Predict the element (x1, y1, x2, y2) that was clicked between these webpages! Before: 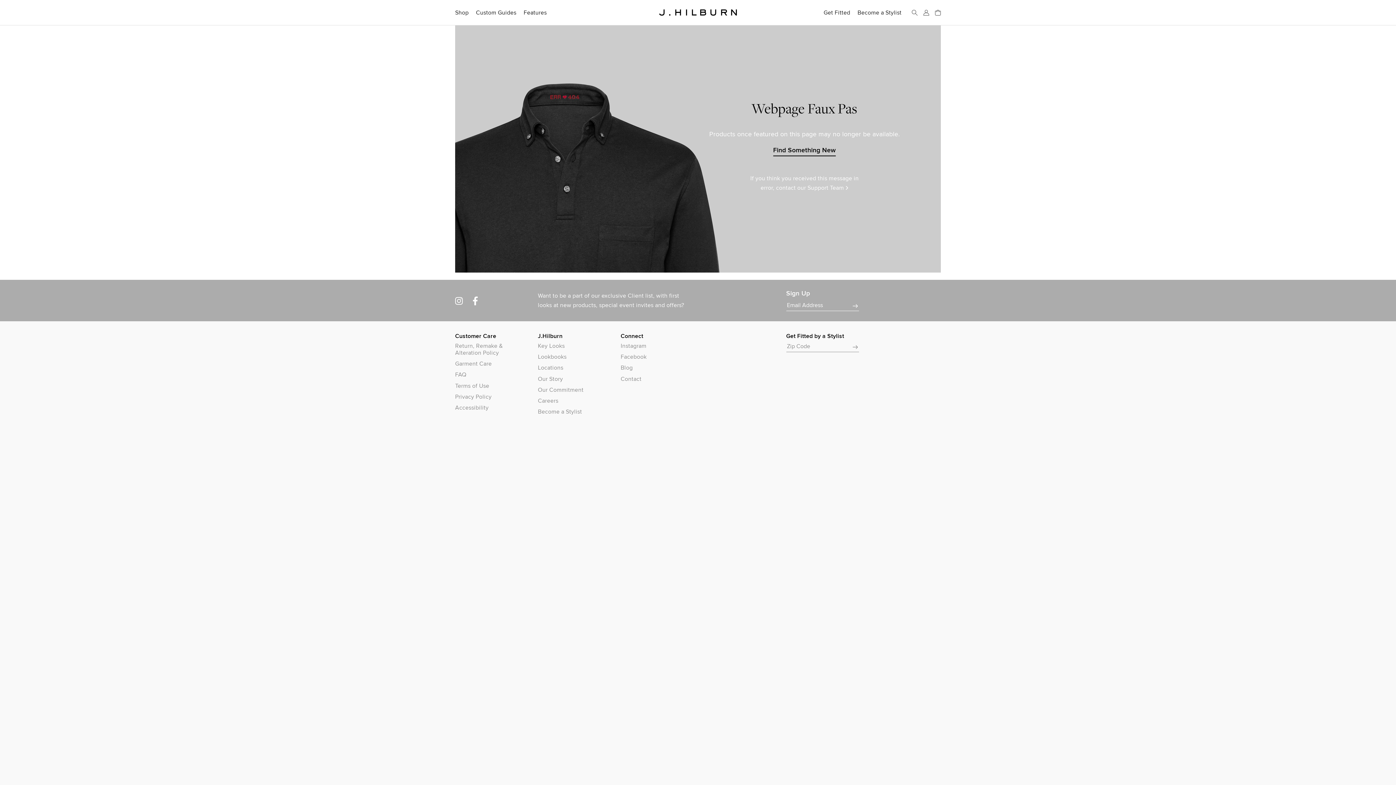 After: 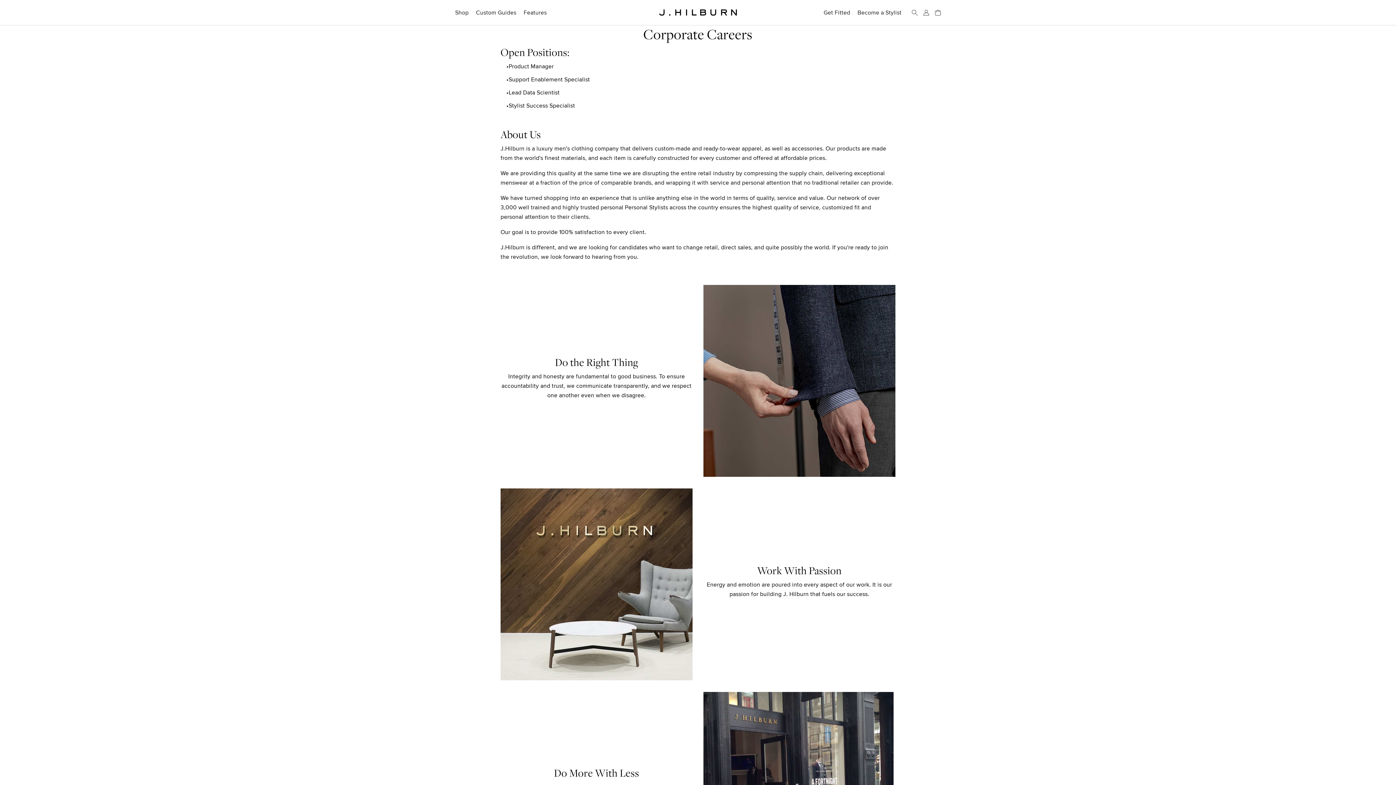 Action: label: Careers bbox: (538, 397, 609, 404)